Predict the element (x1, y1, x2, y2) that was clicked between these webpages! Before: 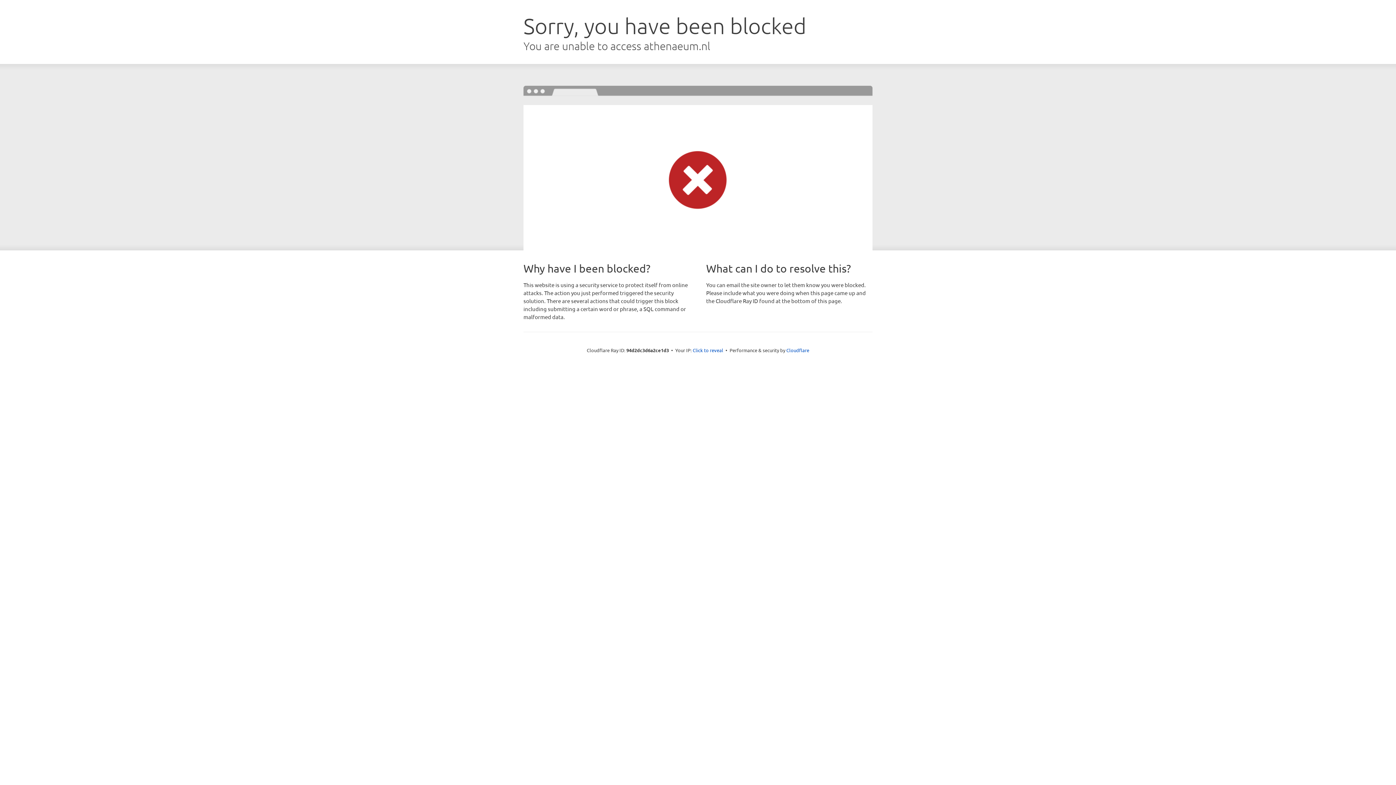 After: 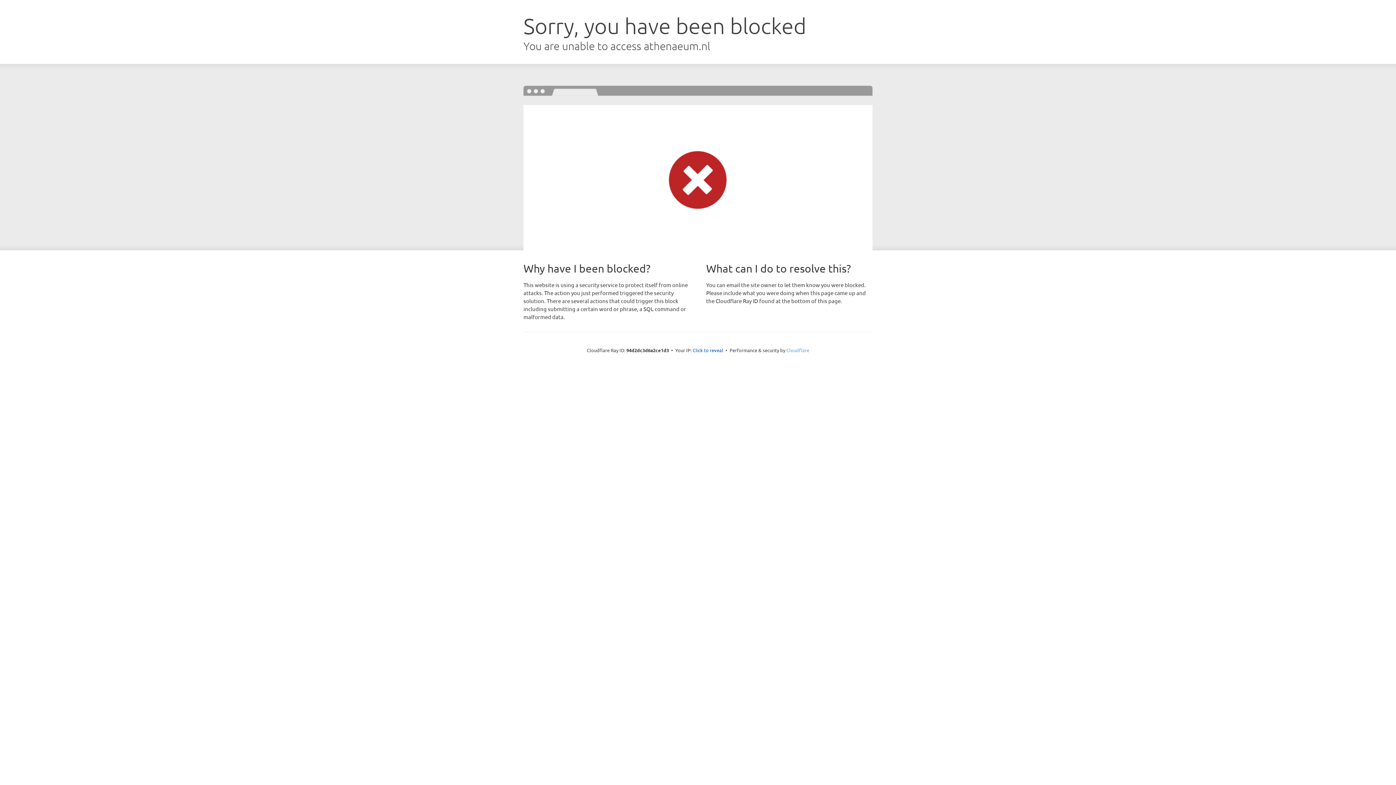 Action: bbox: (786, 347, 809, 353) label: Cloudflare